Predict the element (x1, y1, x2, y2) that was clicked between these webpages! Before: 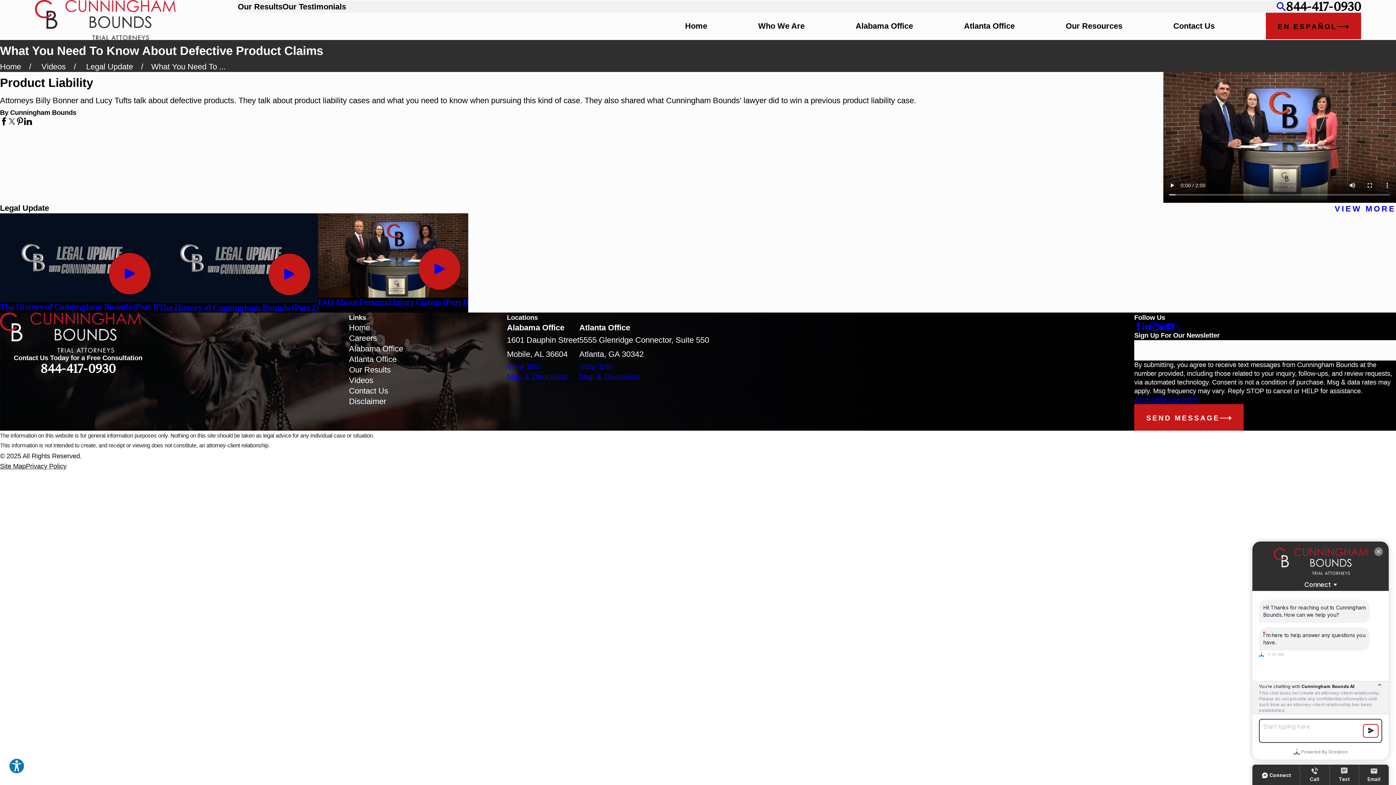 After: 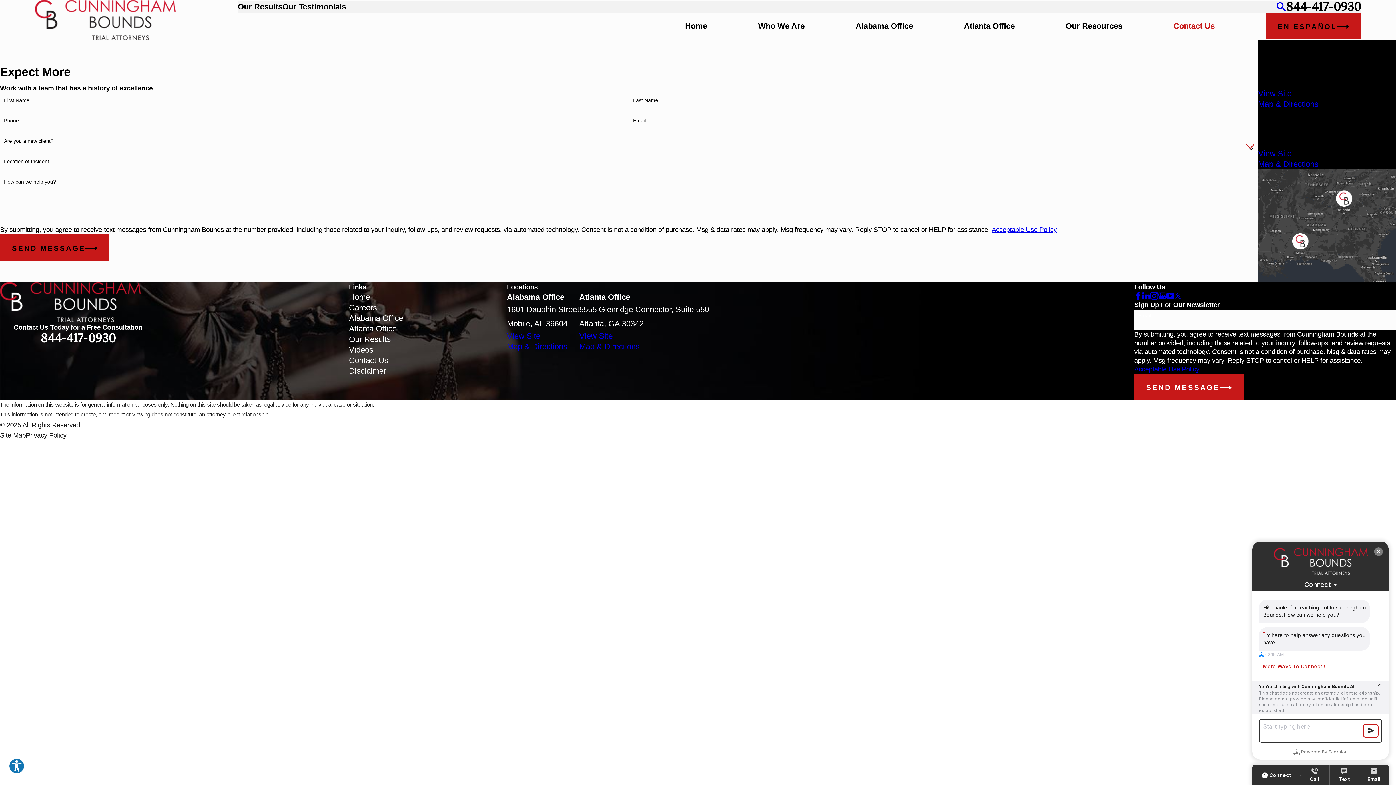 Action: label: Contact Us bbox: (349, 386, 388, 395)